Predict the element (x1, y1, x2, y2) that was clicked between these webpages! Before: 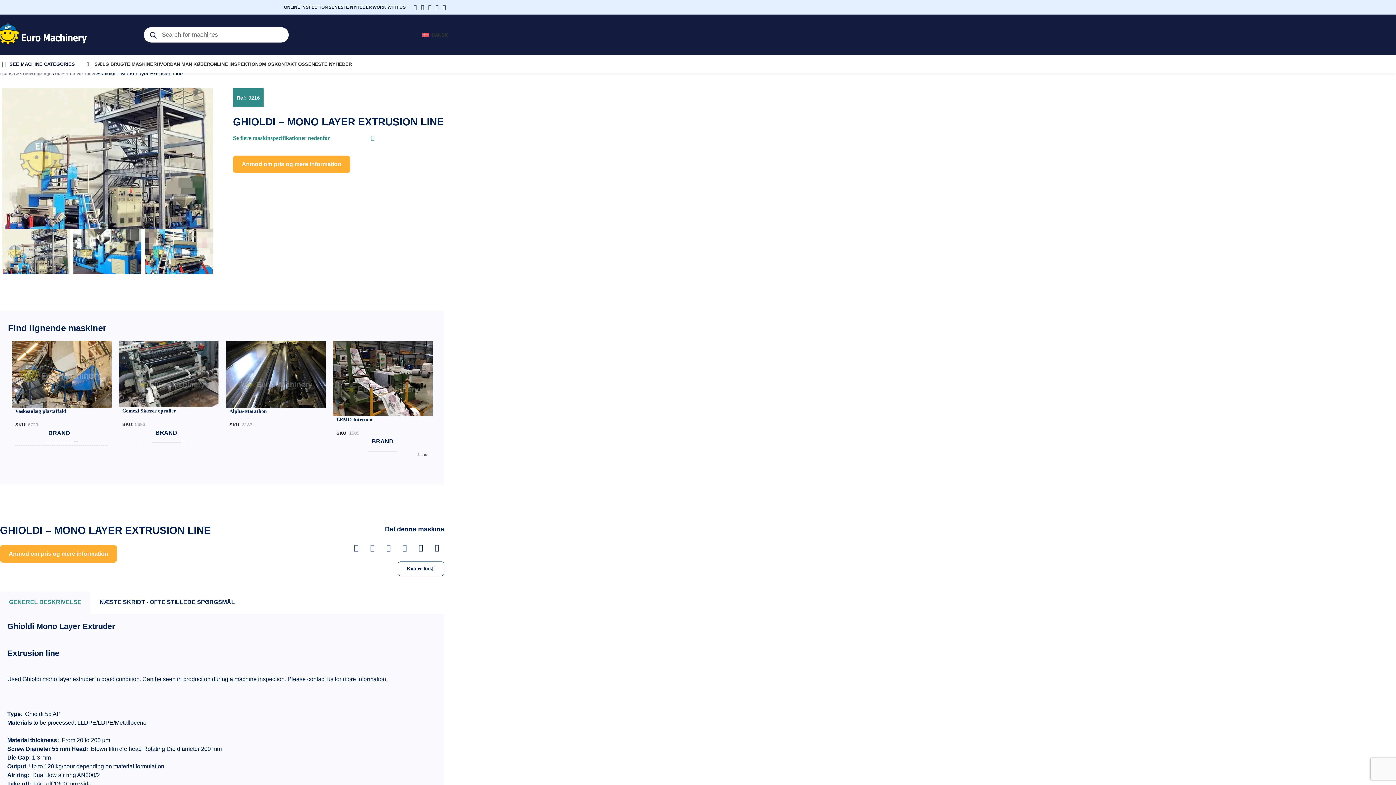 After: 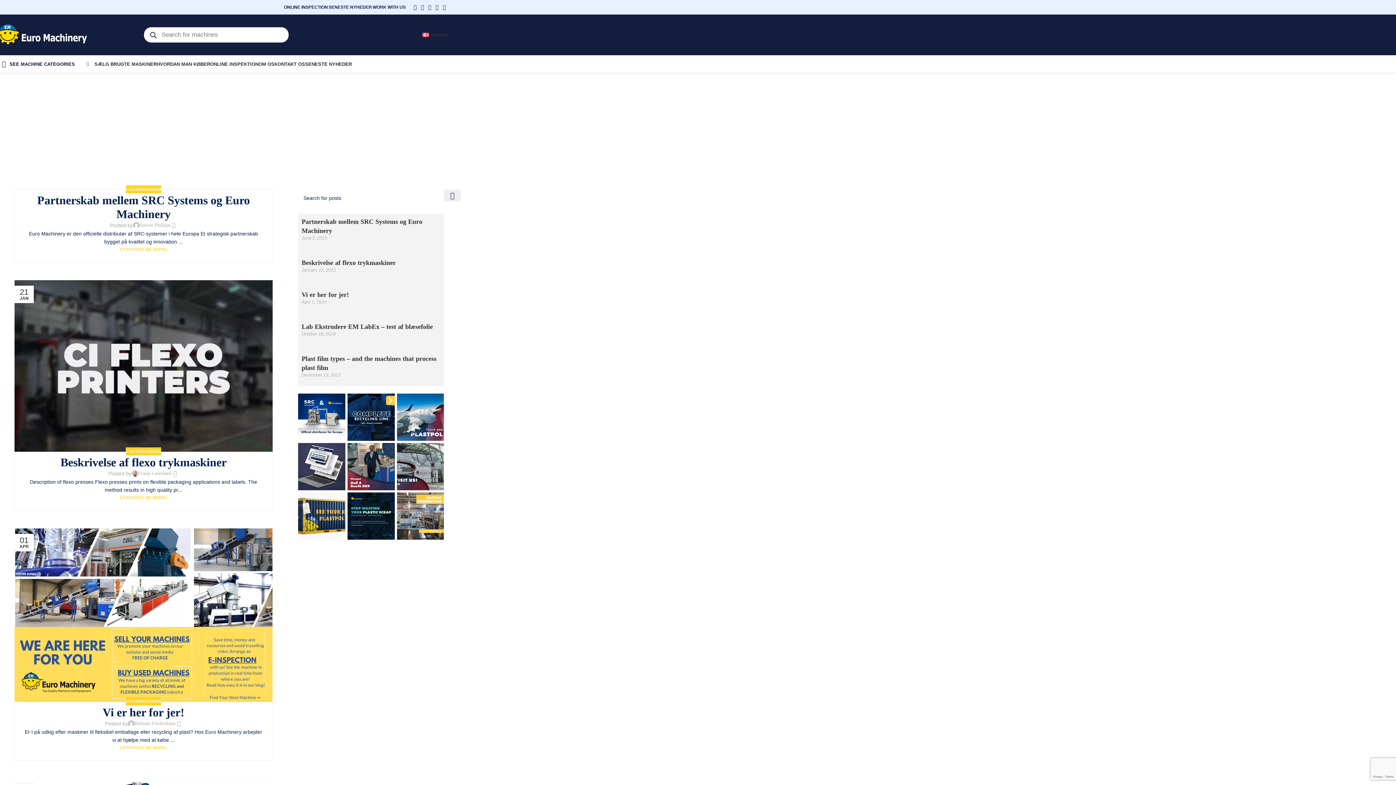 Action: label: SENESTE NYHEDER bbox: (305, 56, 352, 71)